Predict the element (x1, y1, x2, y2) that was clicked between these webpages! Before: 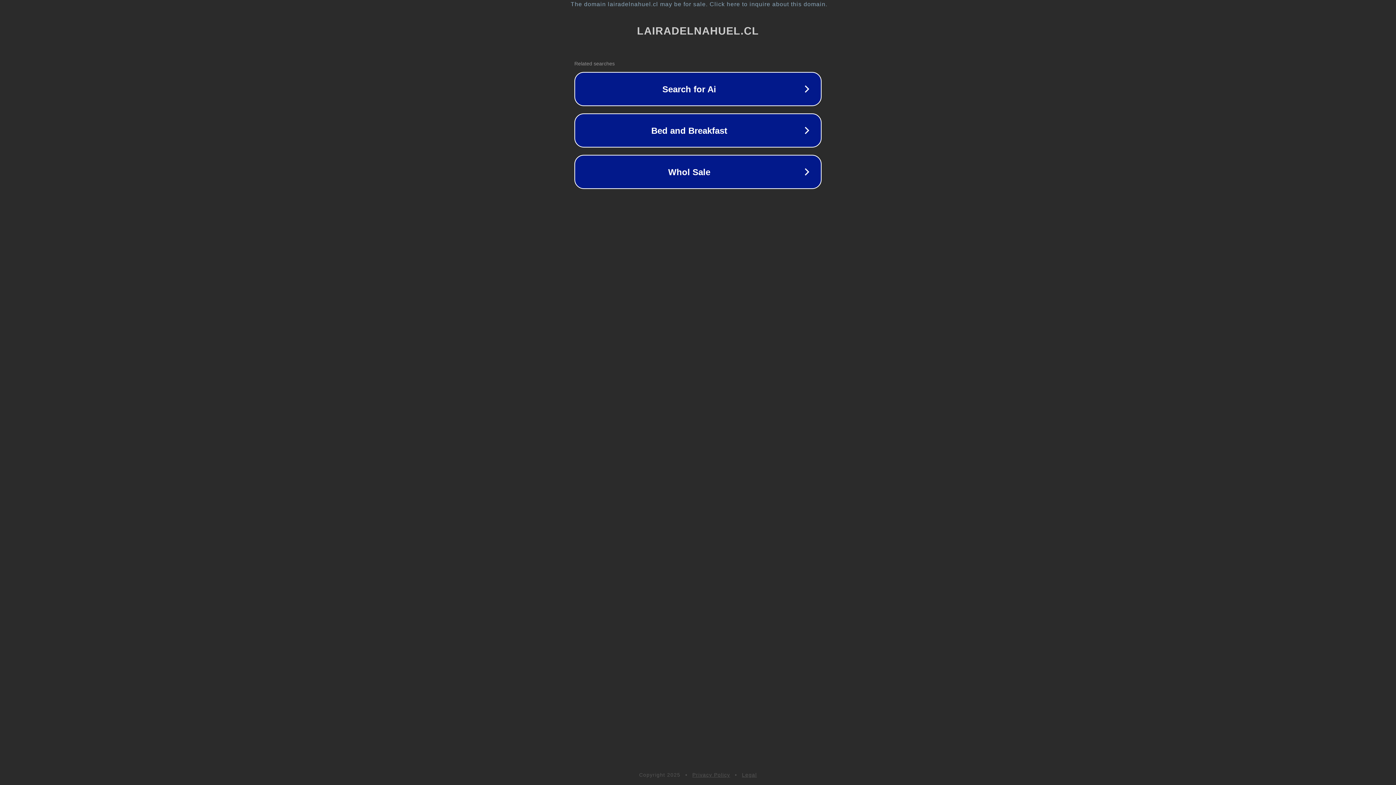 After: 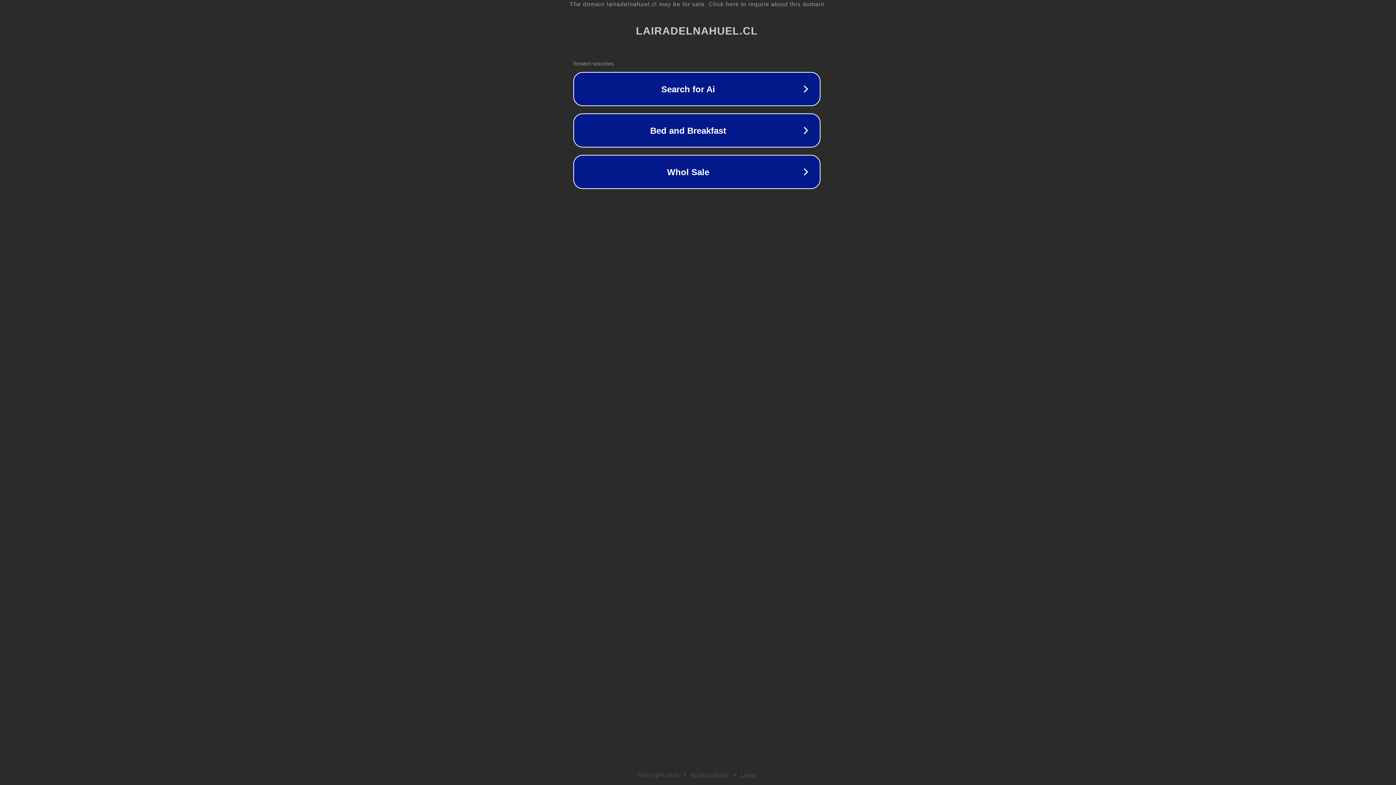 Action: label: The domain lairadelnahuel.cl may be for sale. Click here to inquire about this domain. bbox: (1, 1, 1397, 7)